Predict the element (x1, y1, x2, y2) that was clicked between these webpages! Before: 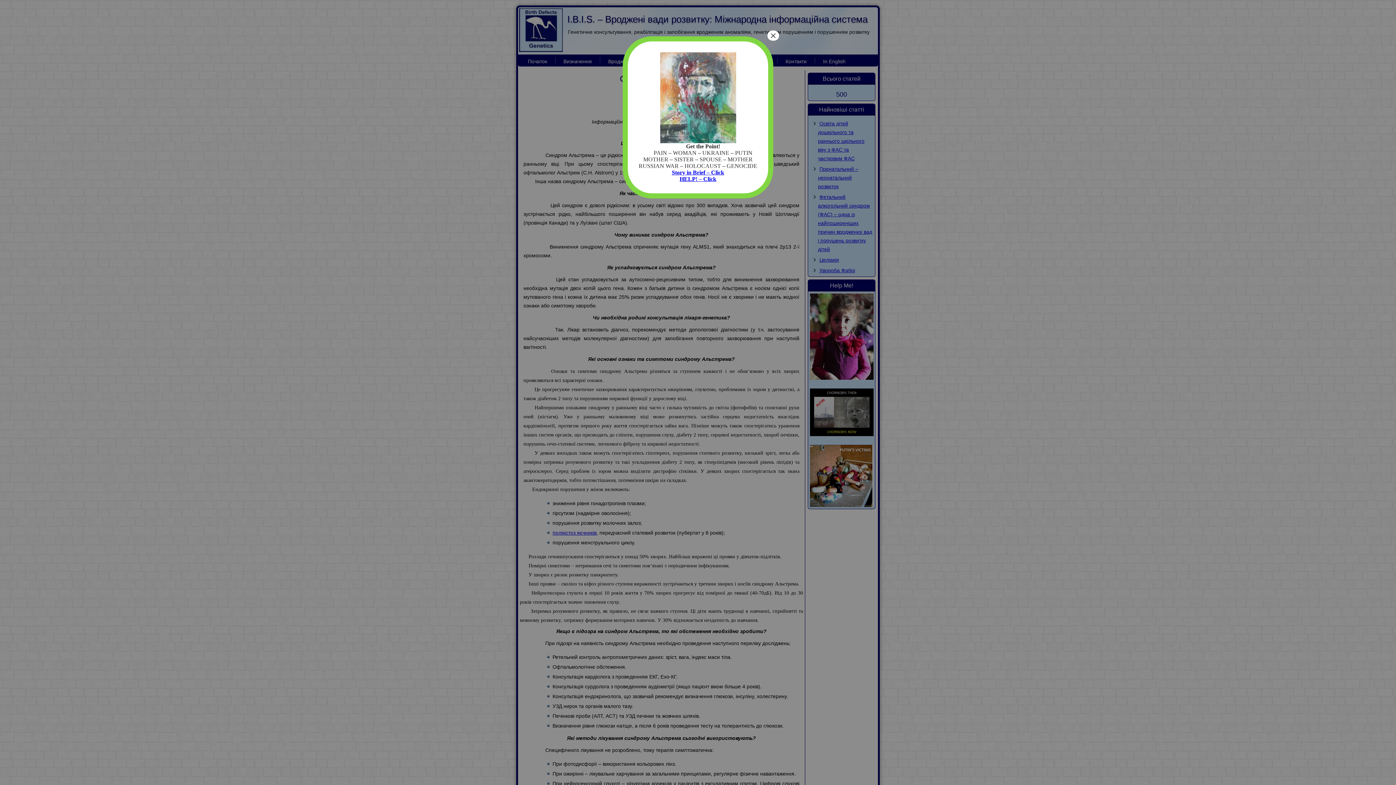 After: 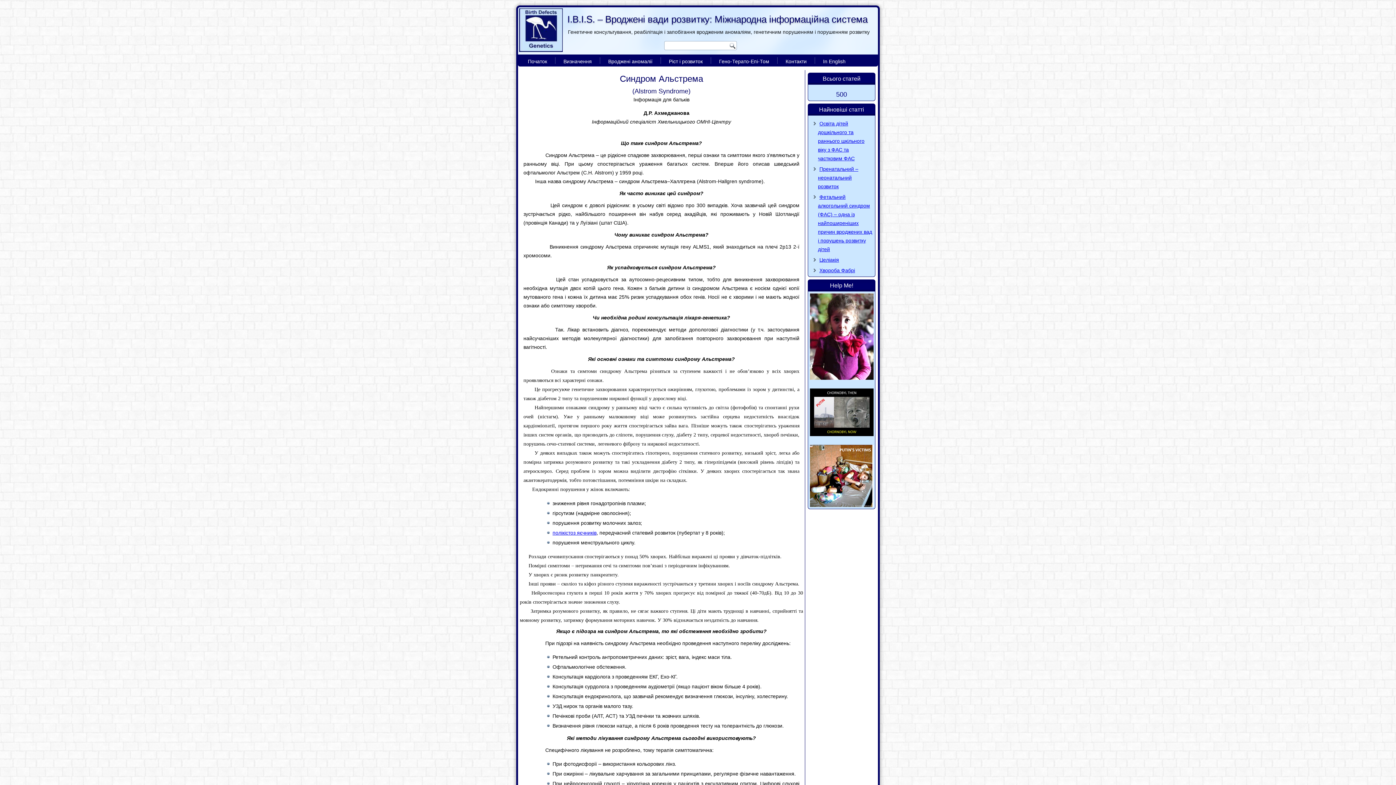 Action: label: Close bbox: (767, 30, 779, 40)